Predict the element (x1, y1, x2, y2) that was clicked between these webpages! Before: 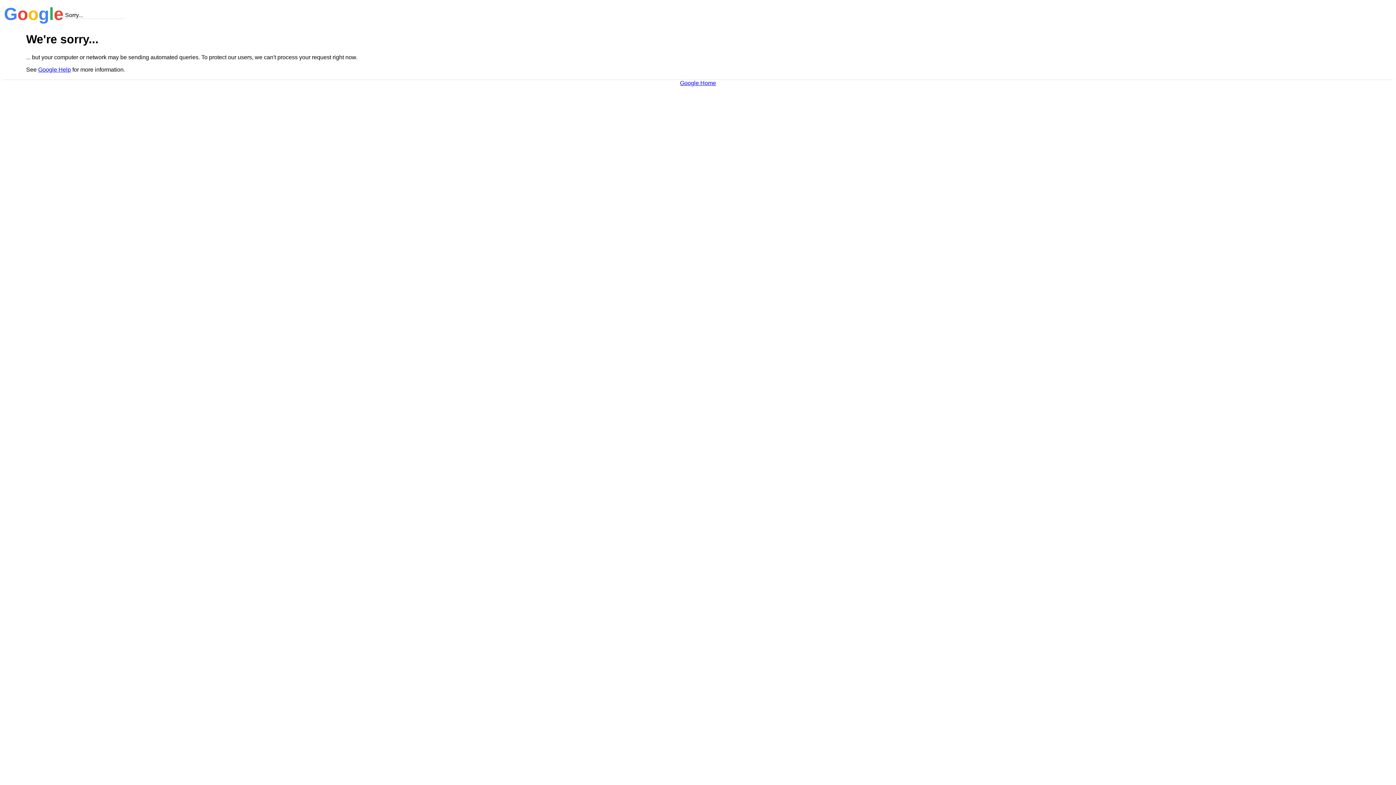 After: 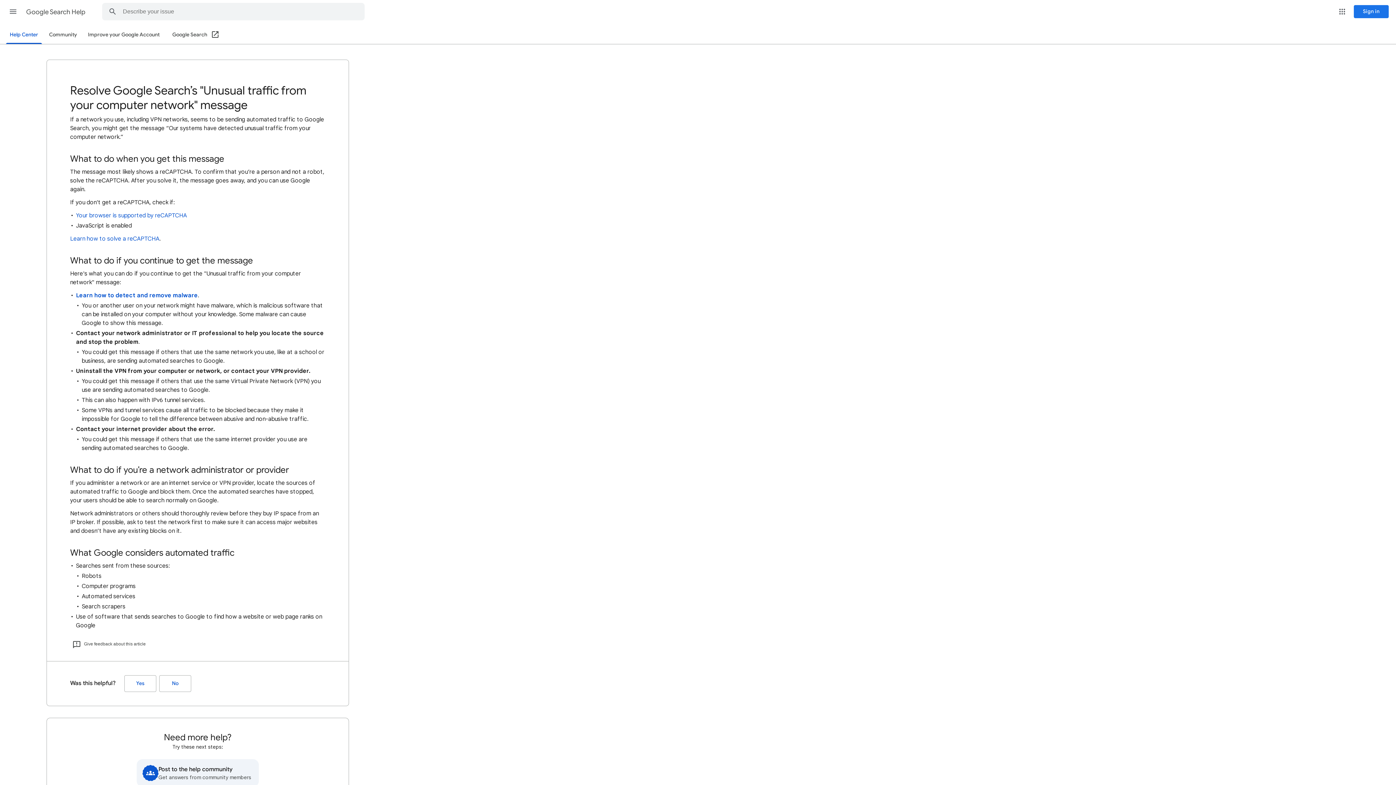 Action: label: Google Help bbox: (38, 66, 70, 72)